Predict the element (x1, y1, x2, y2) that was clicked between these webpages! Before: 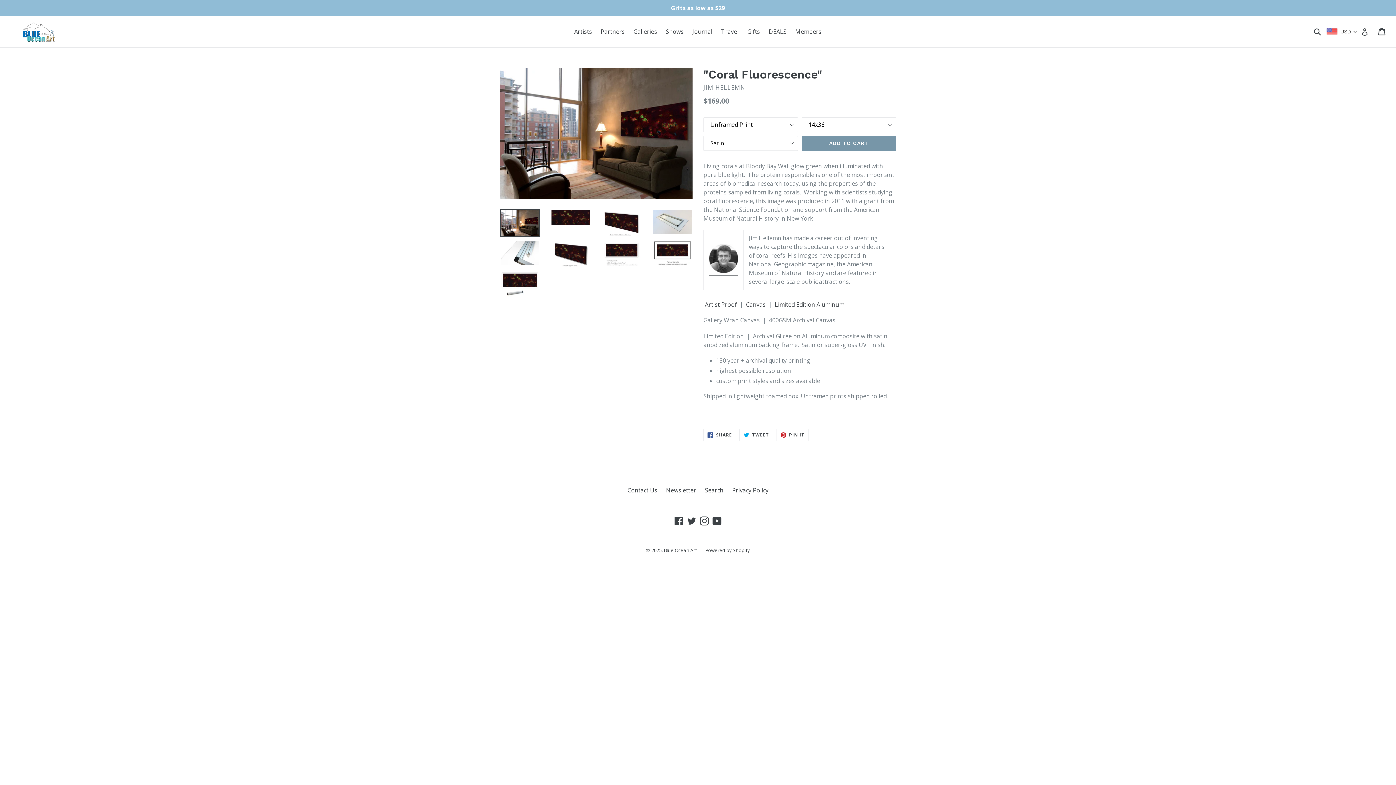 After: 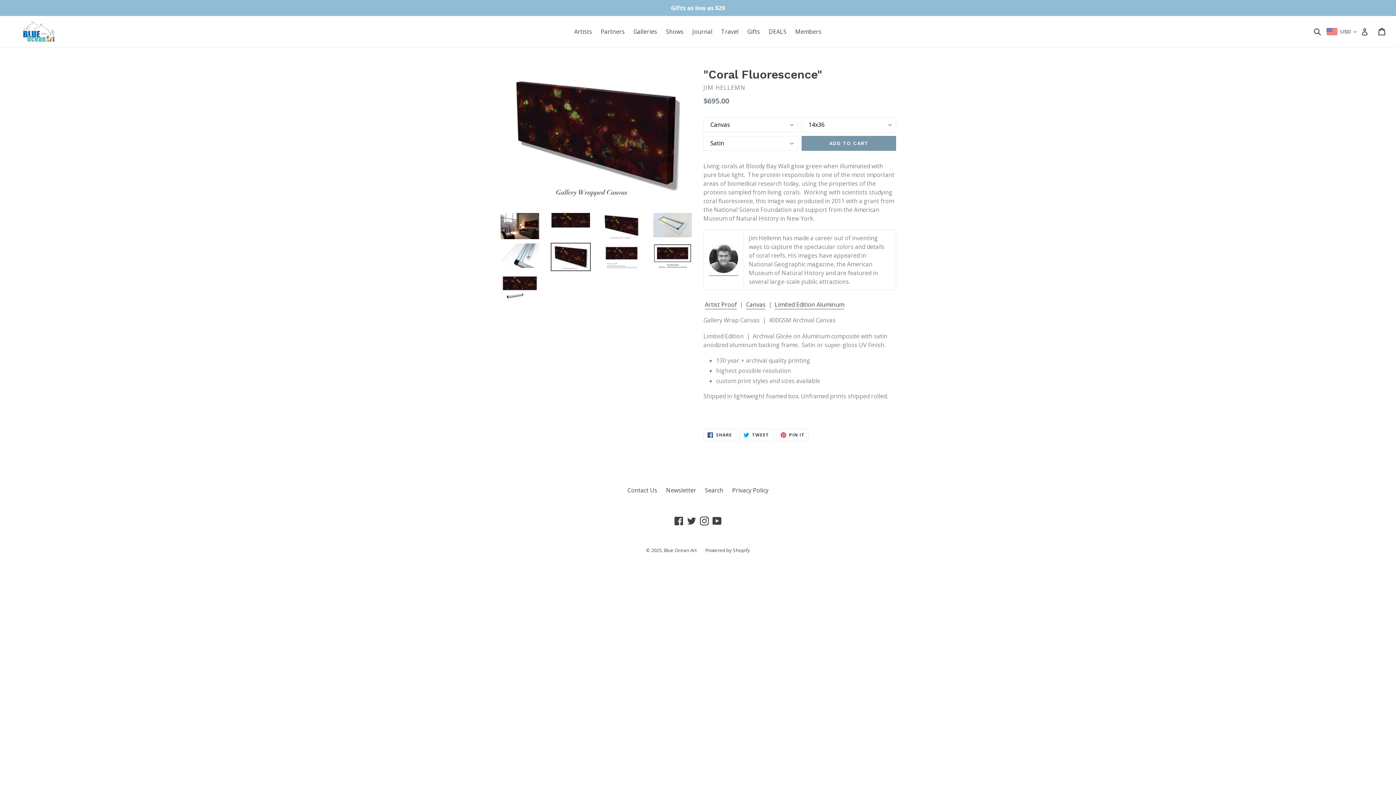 Action: label: Canvas bbox: (746, 300, 765, 309)